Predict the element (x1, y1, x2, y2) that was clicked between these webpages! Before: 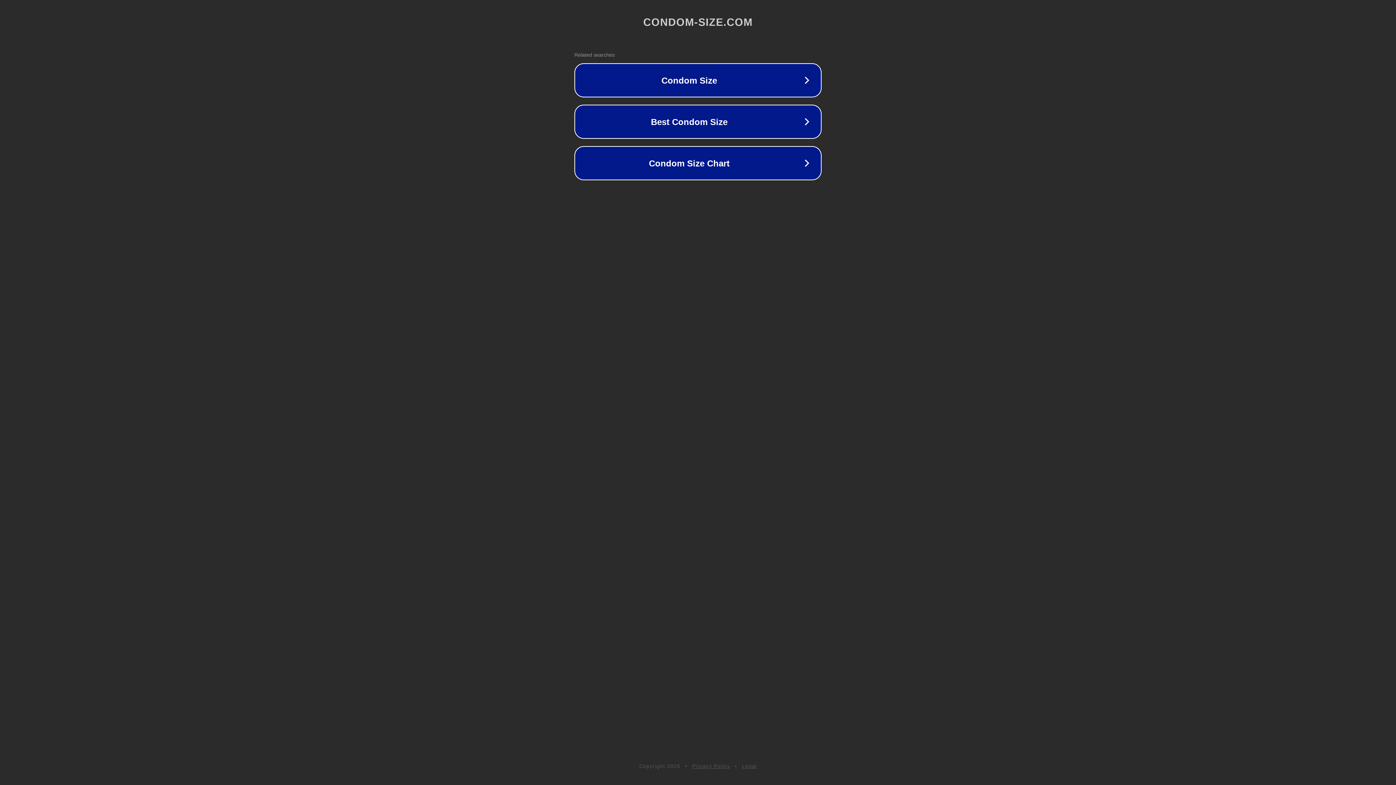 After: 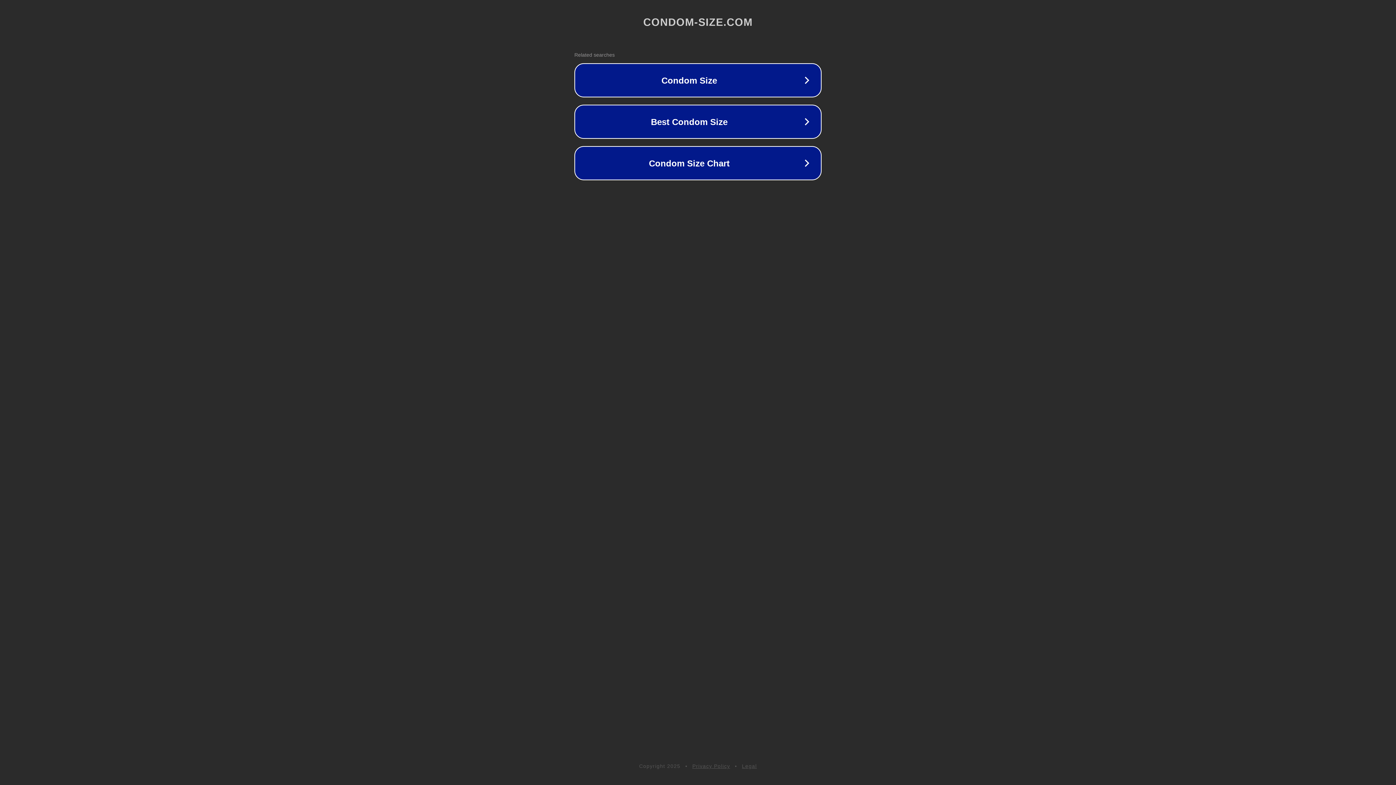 Action: bbox: (742, 763, 757, 769) label: Legal